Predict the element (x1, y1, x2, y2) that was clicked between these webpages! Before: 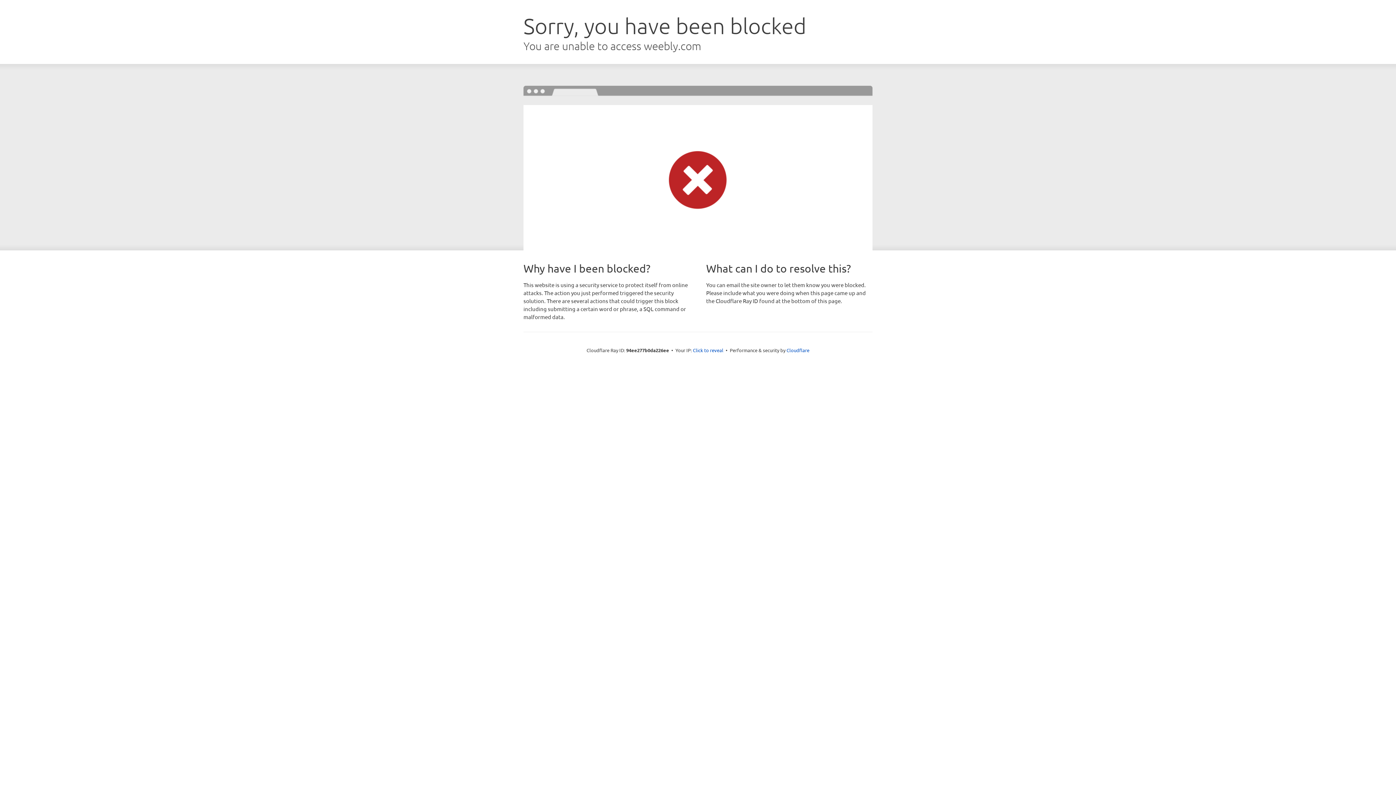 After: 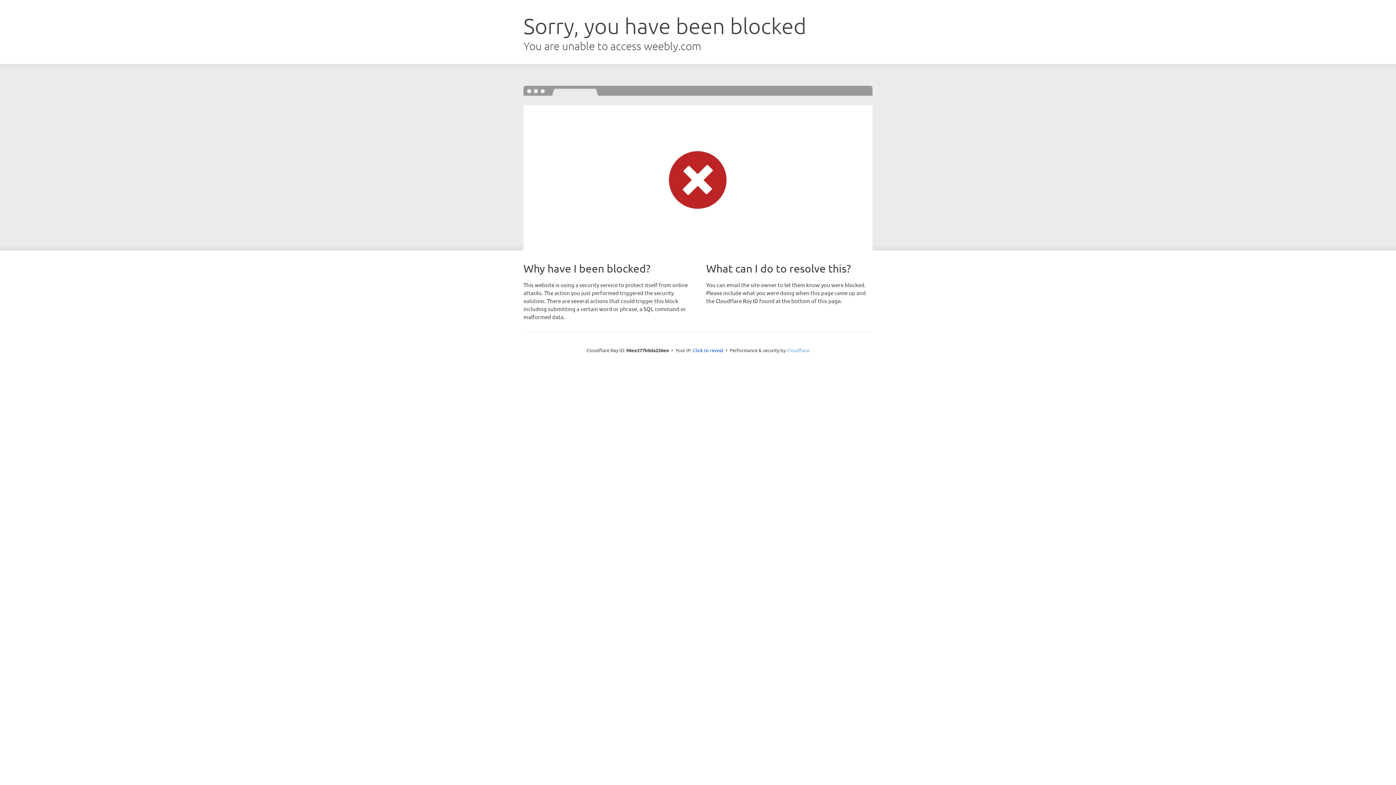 Action: label: Cloudflare bbox: (786, 347, 809, 353)